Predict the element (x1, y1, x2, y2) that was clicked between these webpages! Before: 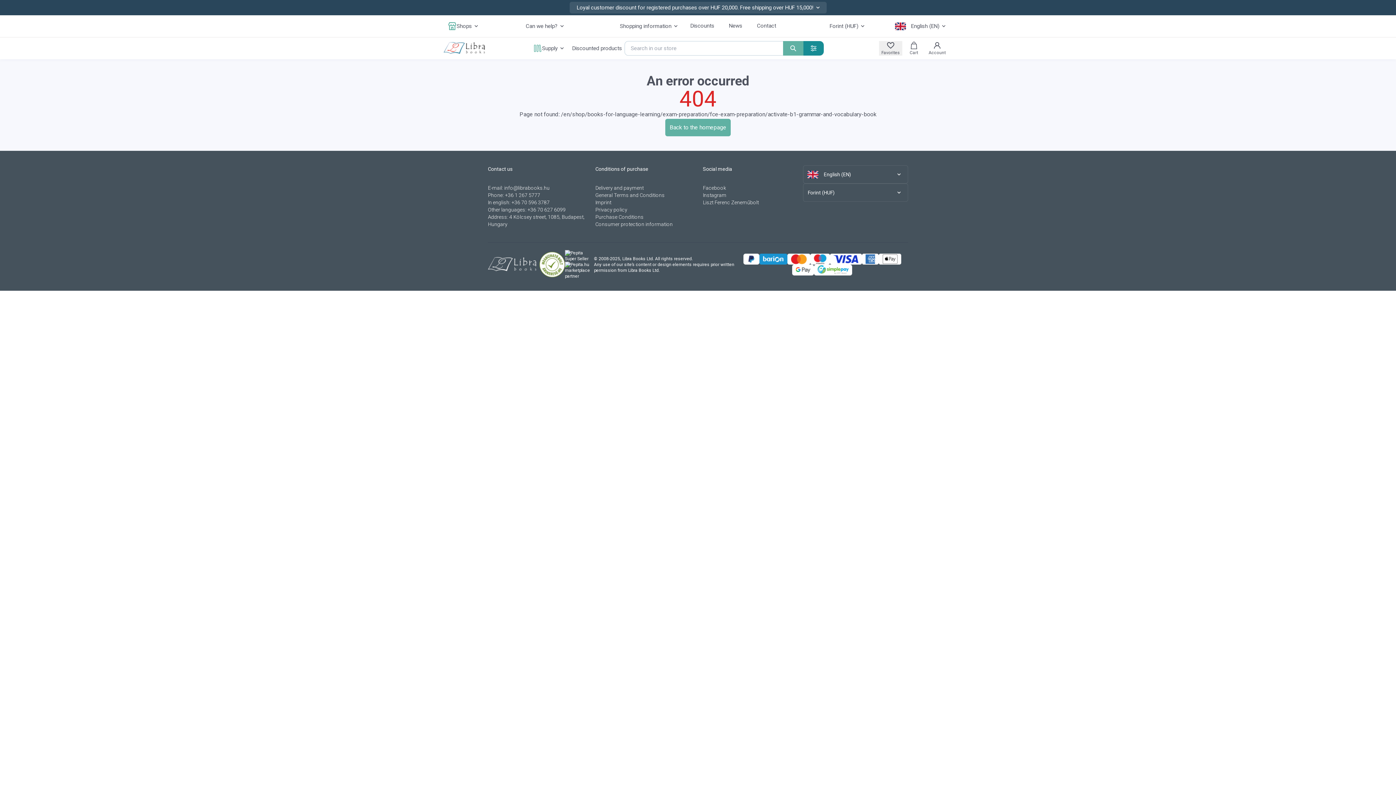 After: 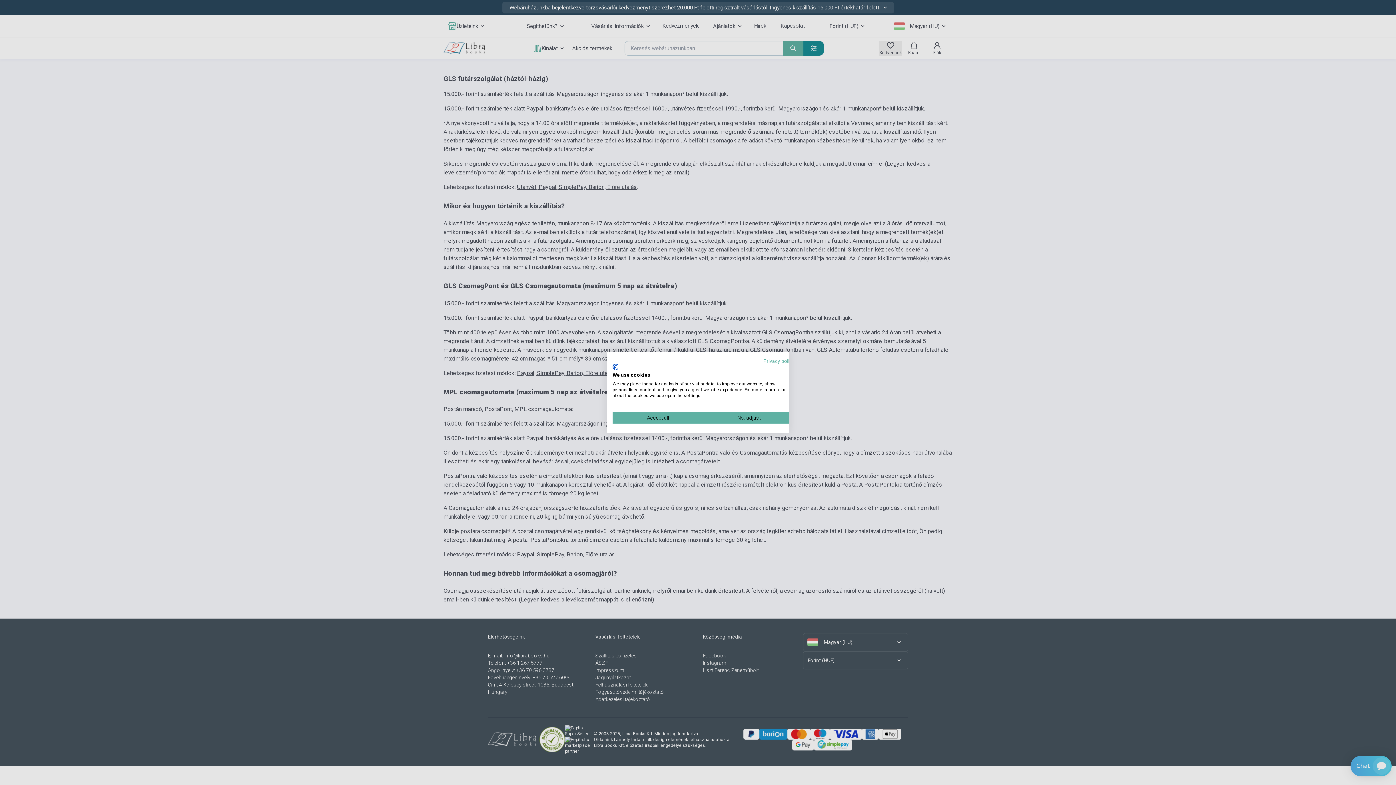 Action: bbox: (743, 253, 759, 264)